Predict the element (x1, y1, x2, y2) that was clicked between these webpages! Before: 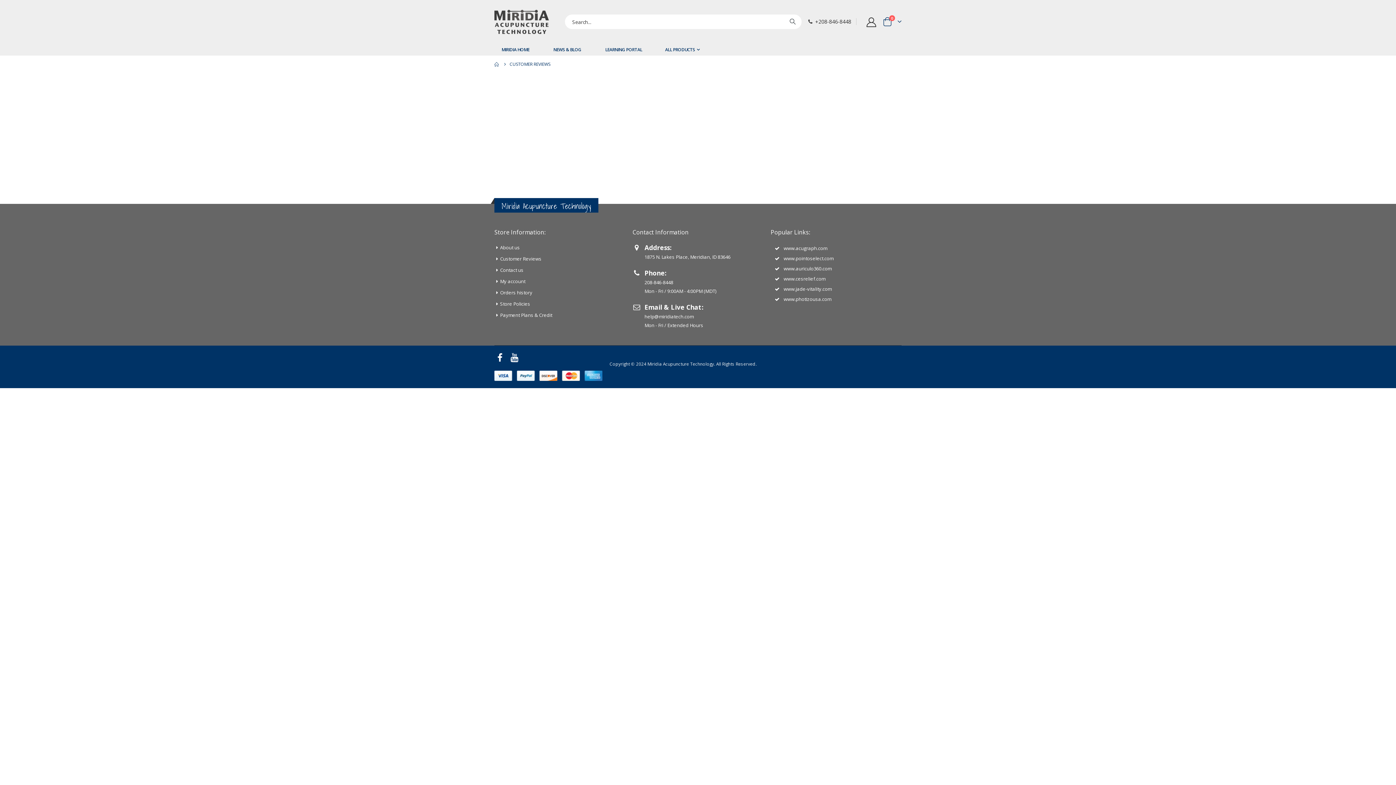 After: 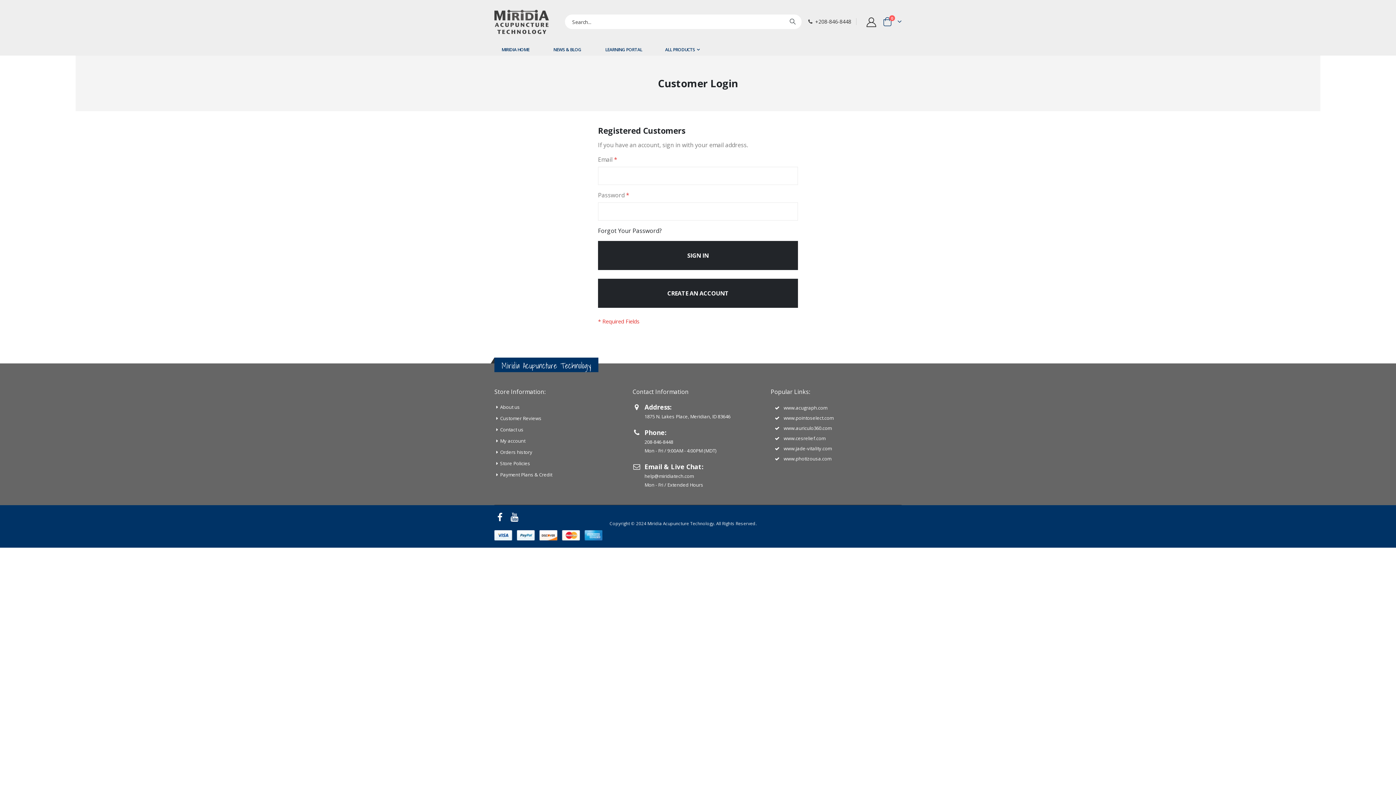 Action: label: My account bbox: (500, 278, 525, 284)